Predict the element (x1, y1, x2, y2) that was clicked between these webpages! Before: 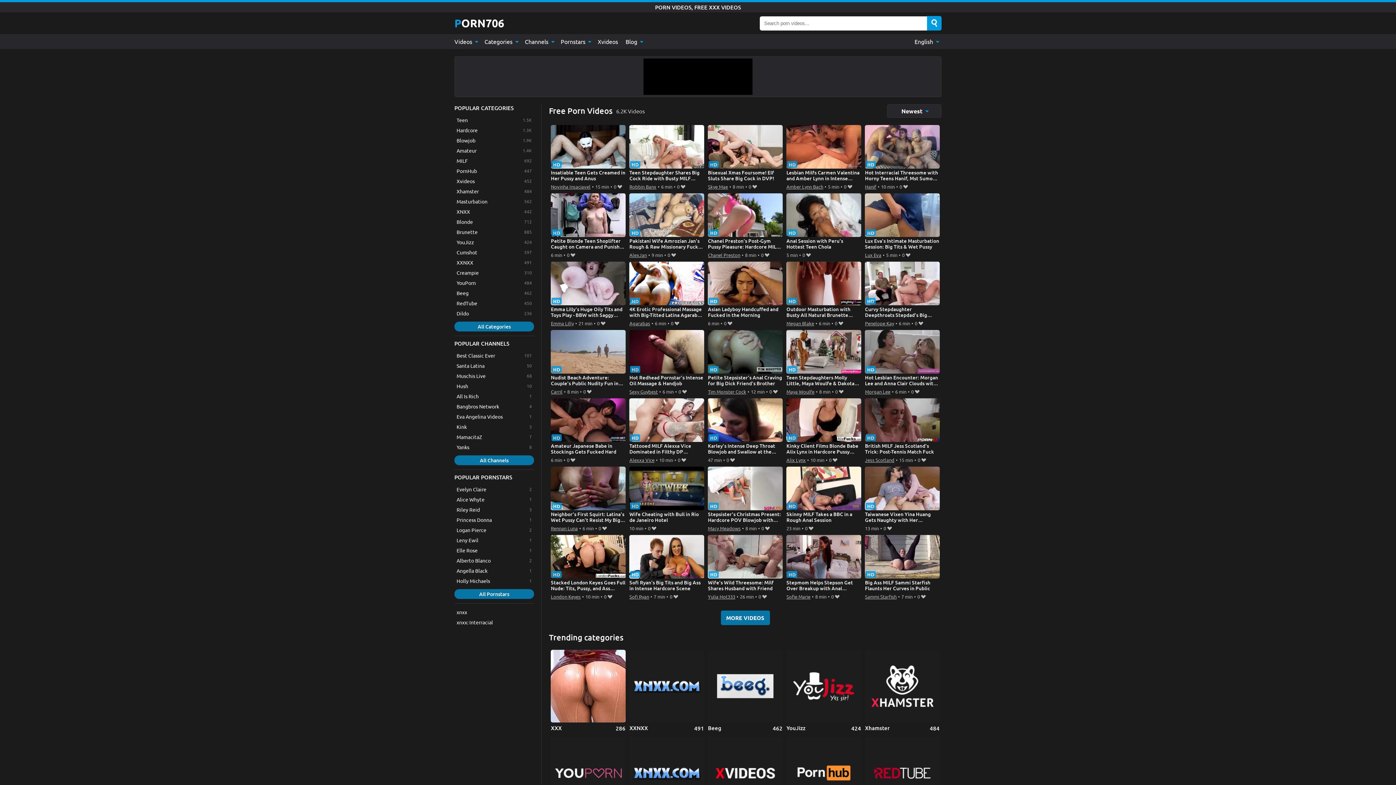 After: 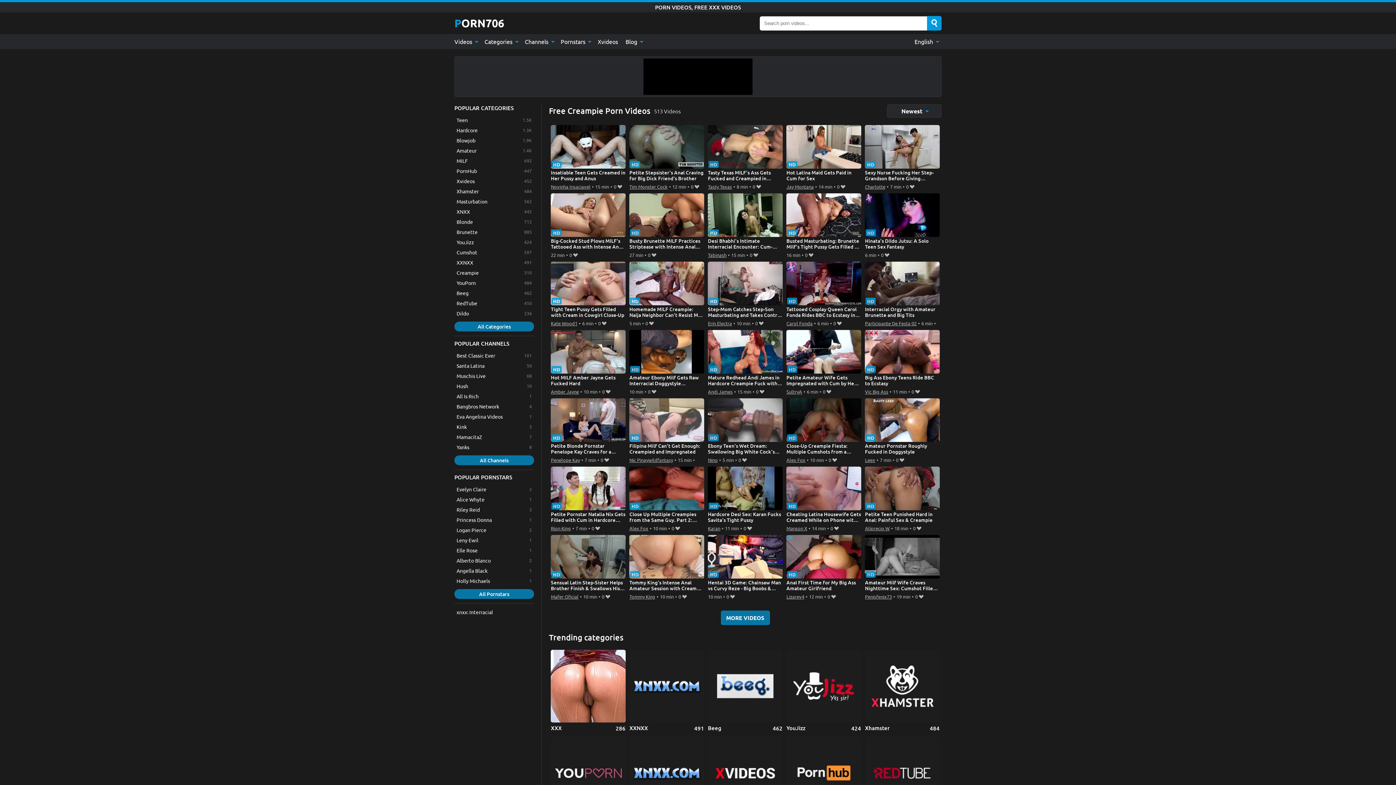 Action: label: Creampie bbox: (454, 267, 534, 277)